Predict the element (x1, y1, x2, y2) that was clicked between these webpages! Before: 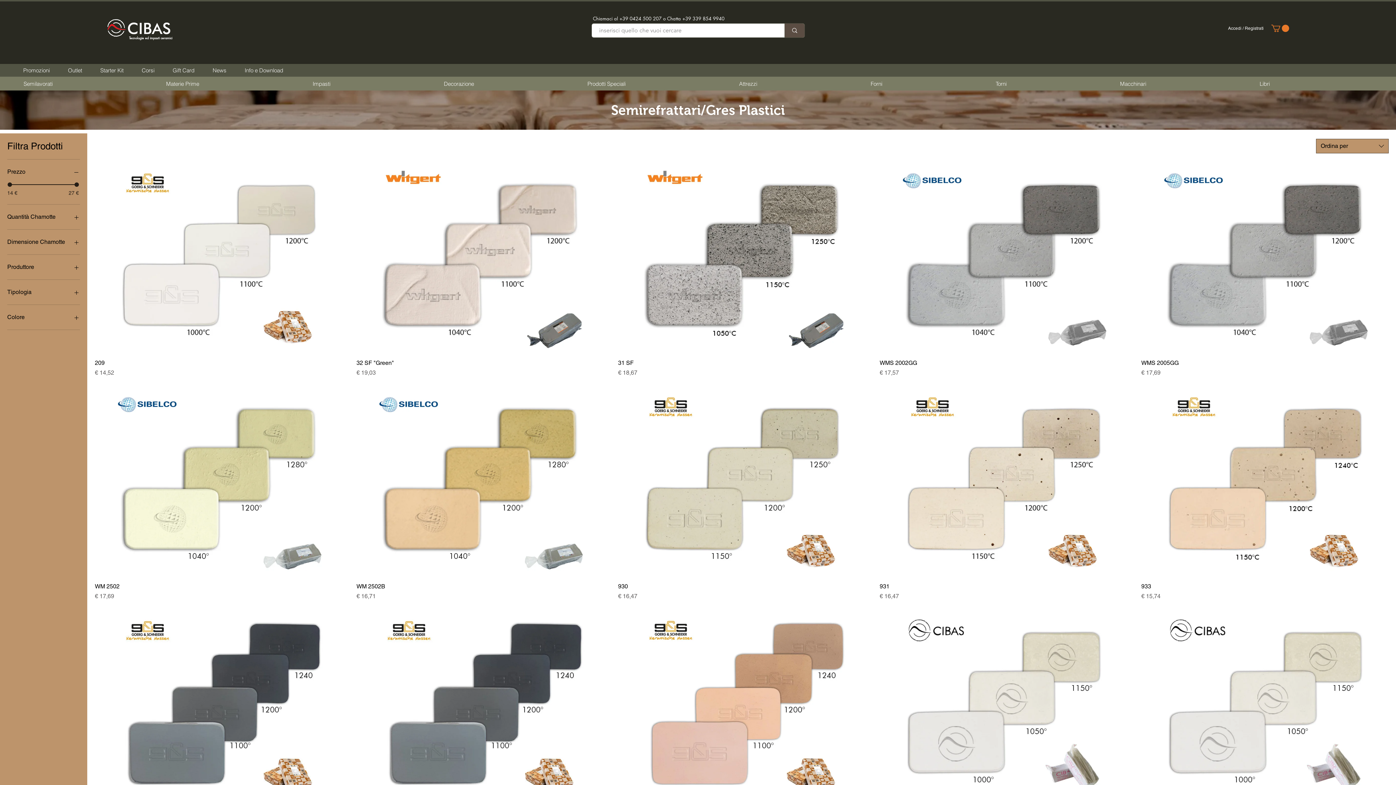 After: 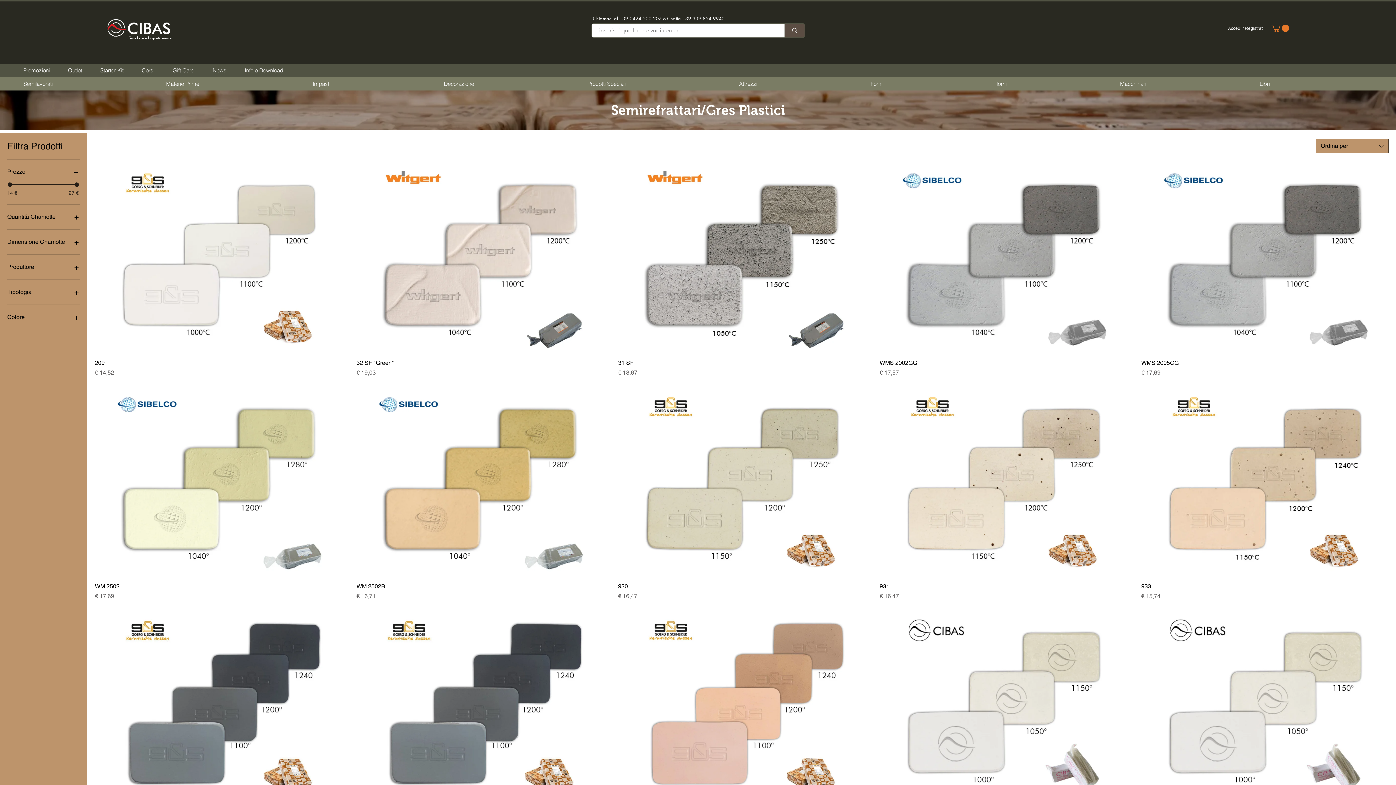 Action: label: Libri bbox: (1254, 78, 1378, 88)